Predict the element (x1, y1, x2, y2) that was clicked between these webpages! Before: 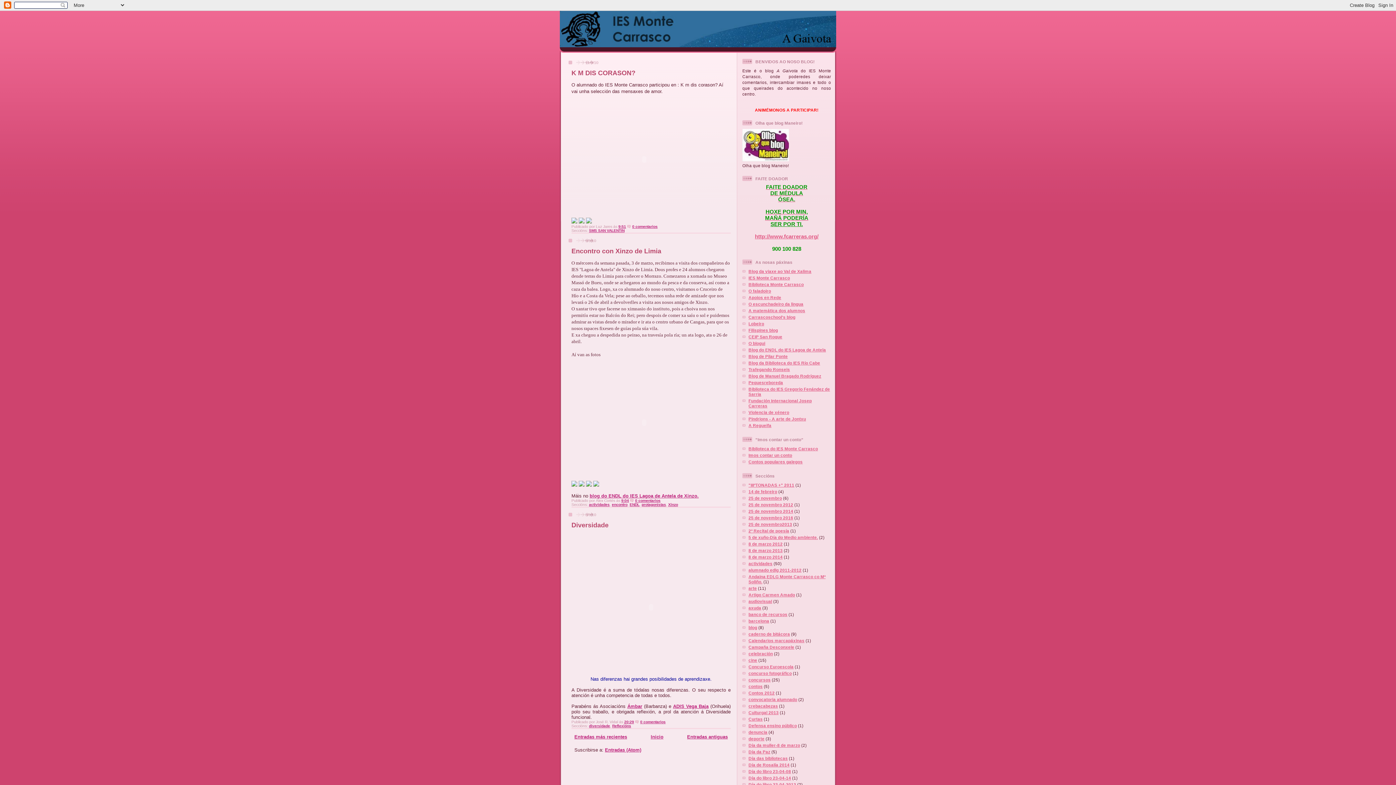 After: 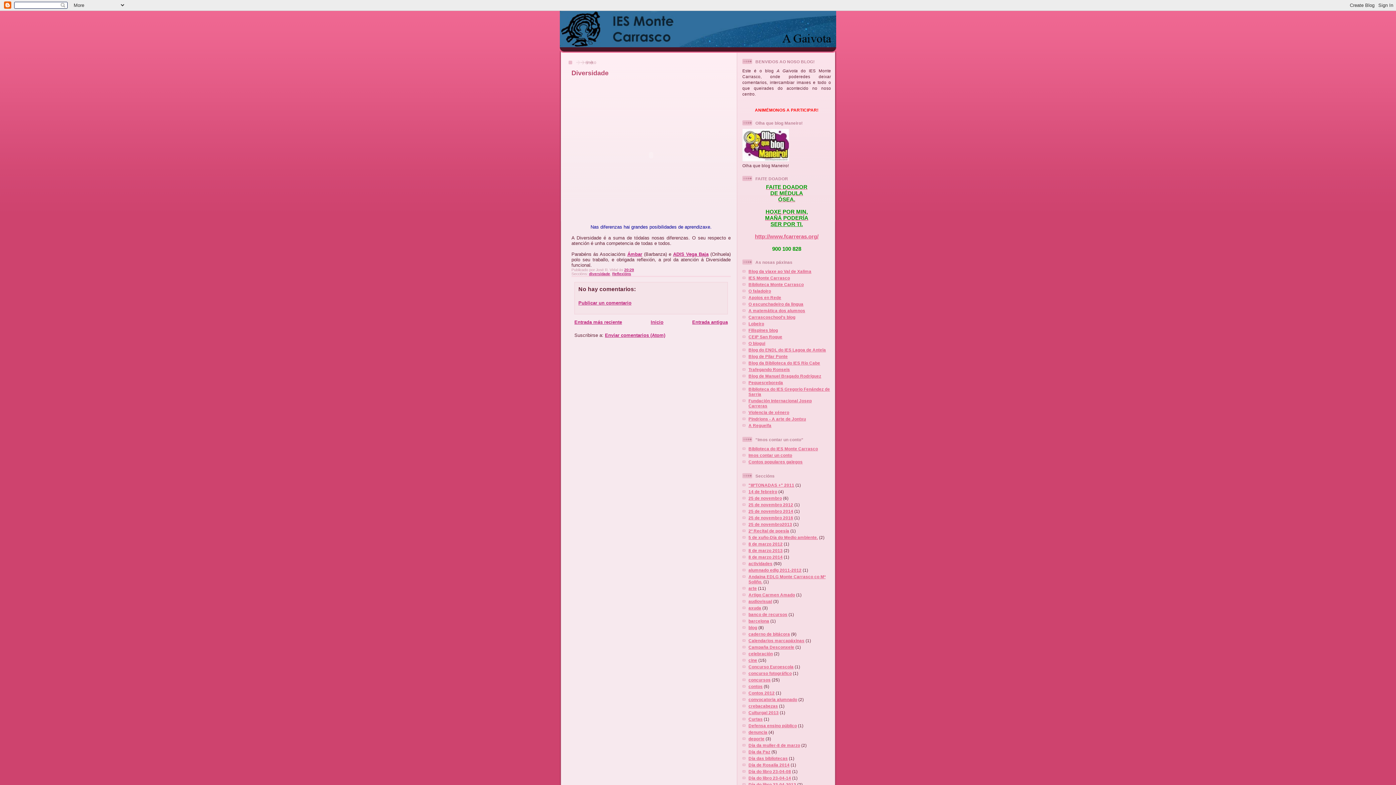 Action: label: Diversidade bbox: (571, 521, 608, 529)